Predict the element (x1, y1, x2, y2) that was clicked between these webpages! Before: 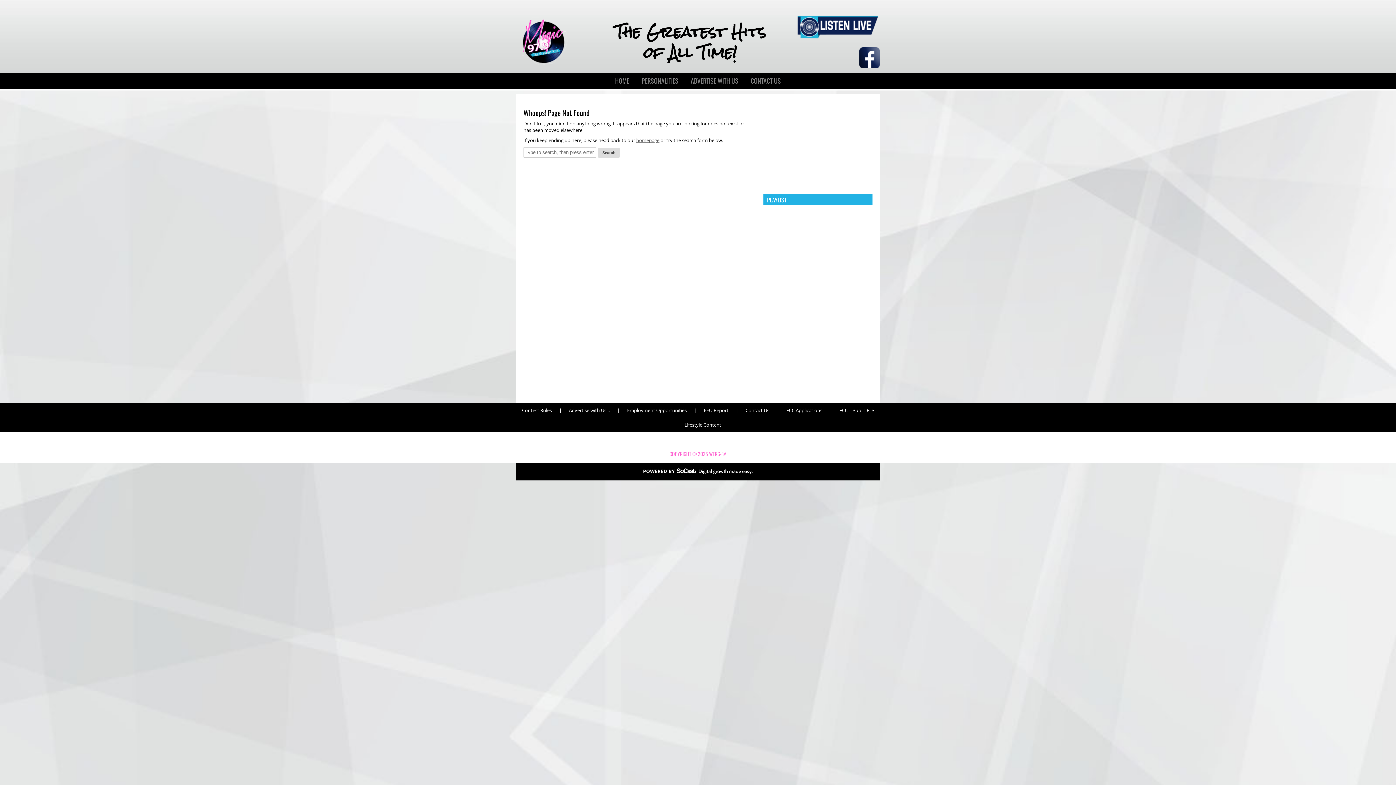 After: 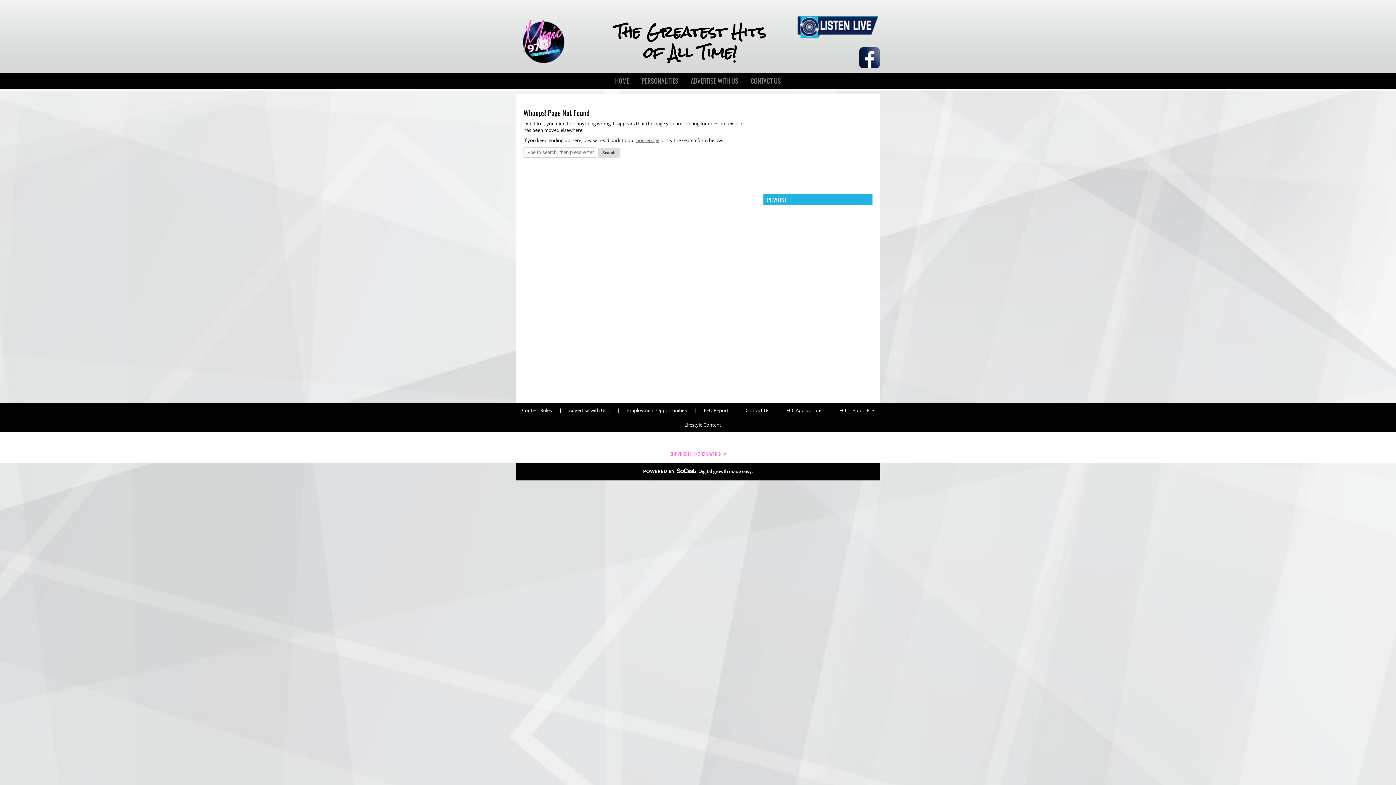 Action: label: | bbox: (773, 403, 782, 417)